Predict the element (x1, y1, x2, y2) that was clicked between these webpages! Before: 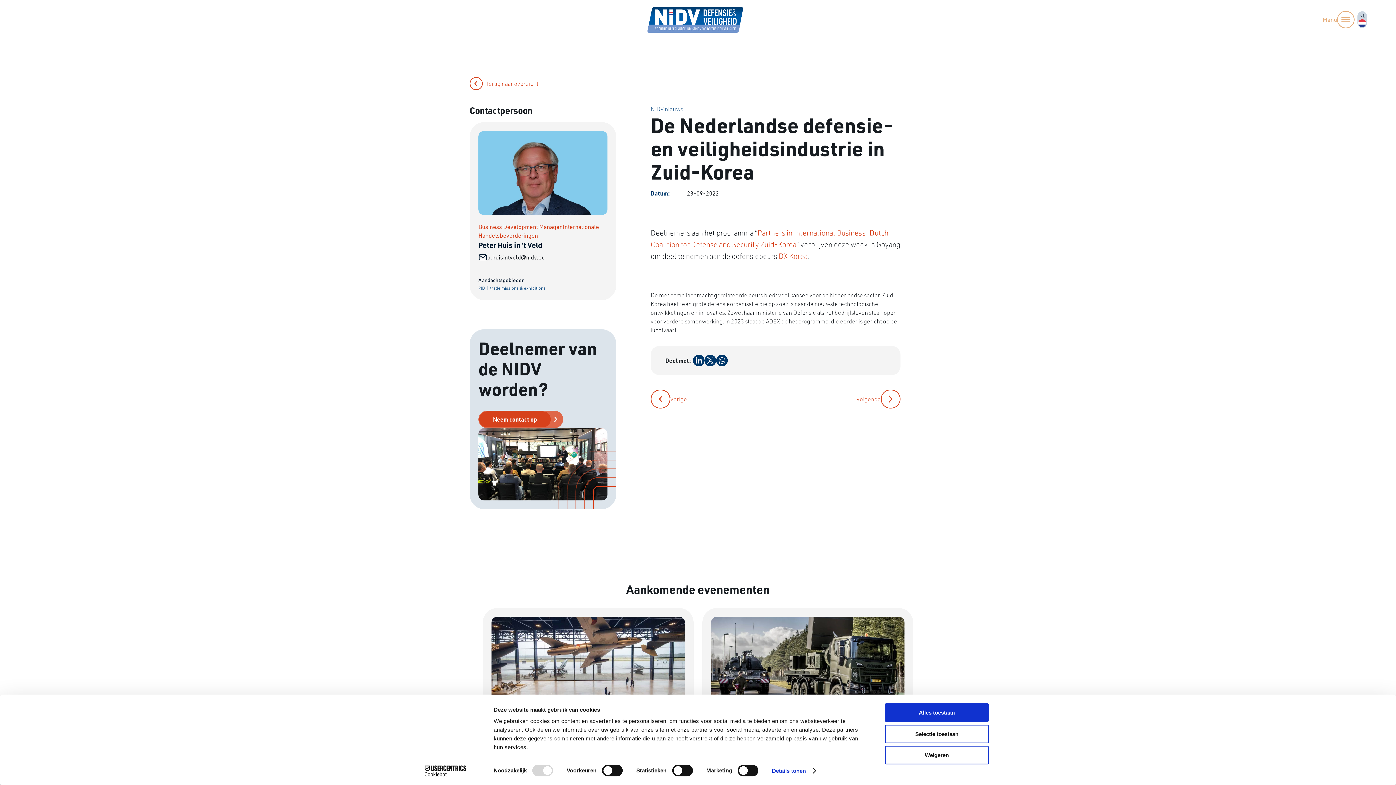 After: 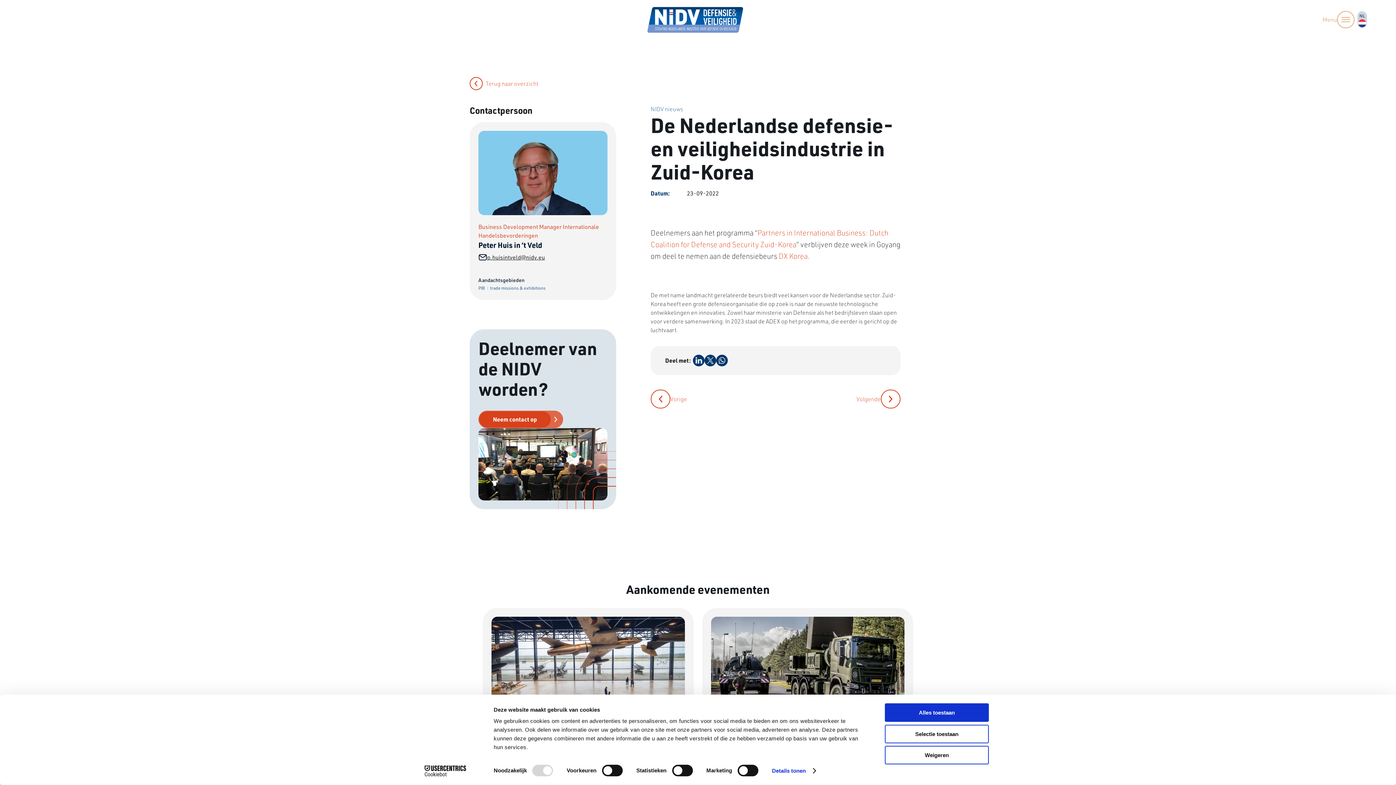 Action: bbox: (487, 253, 545, 261) label: p.huisintveld@nidv.eu